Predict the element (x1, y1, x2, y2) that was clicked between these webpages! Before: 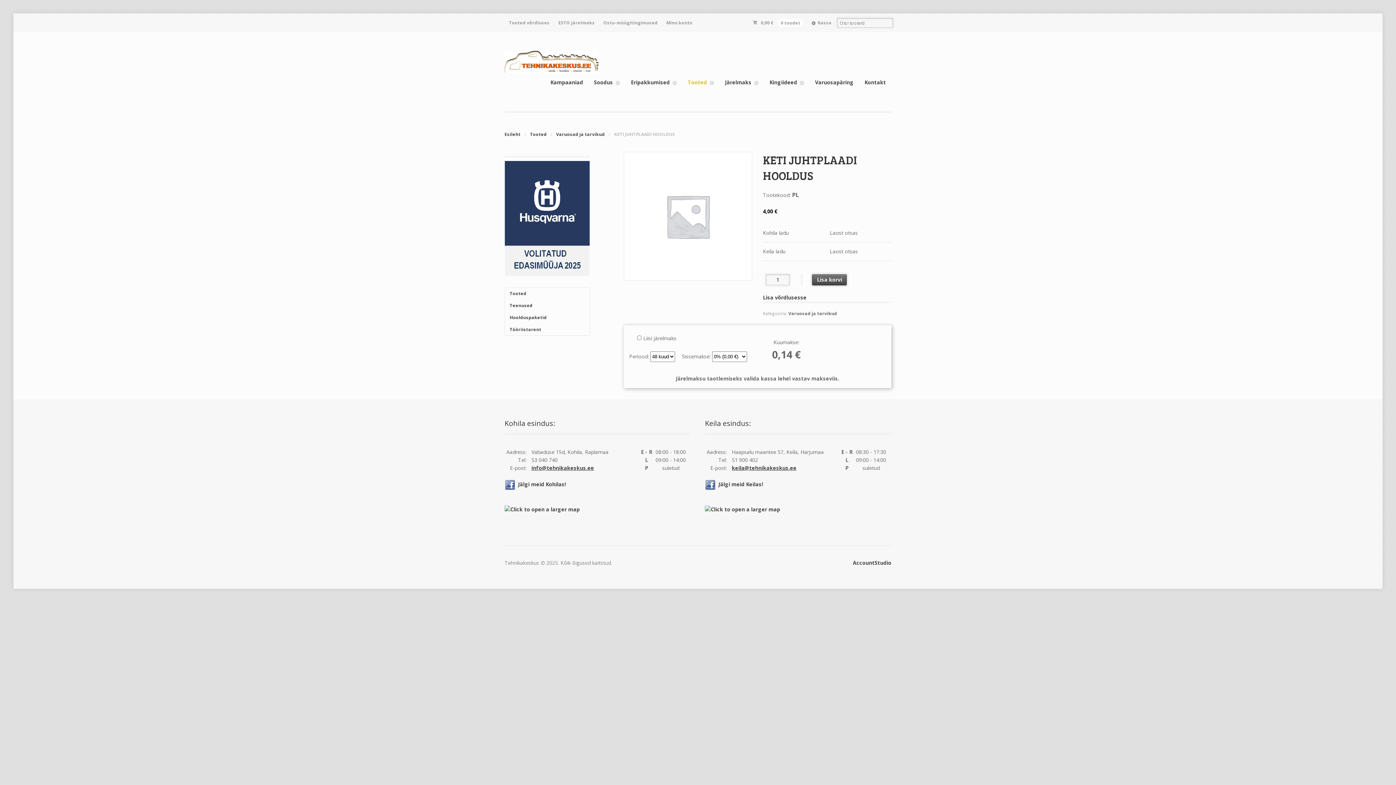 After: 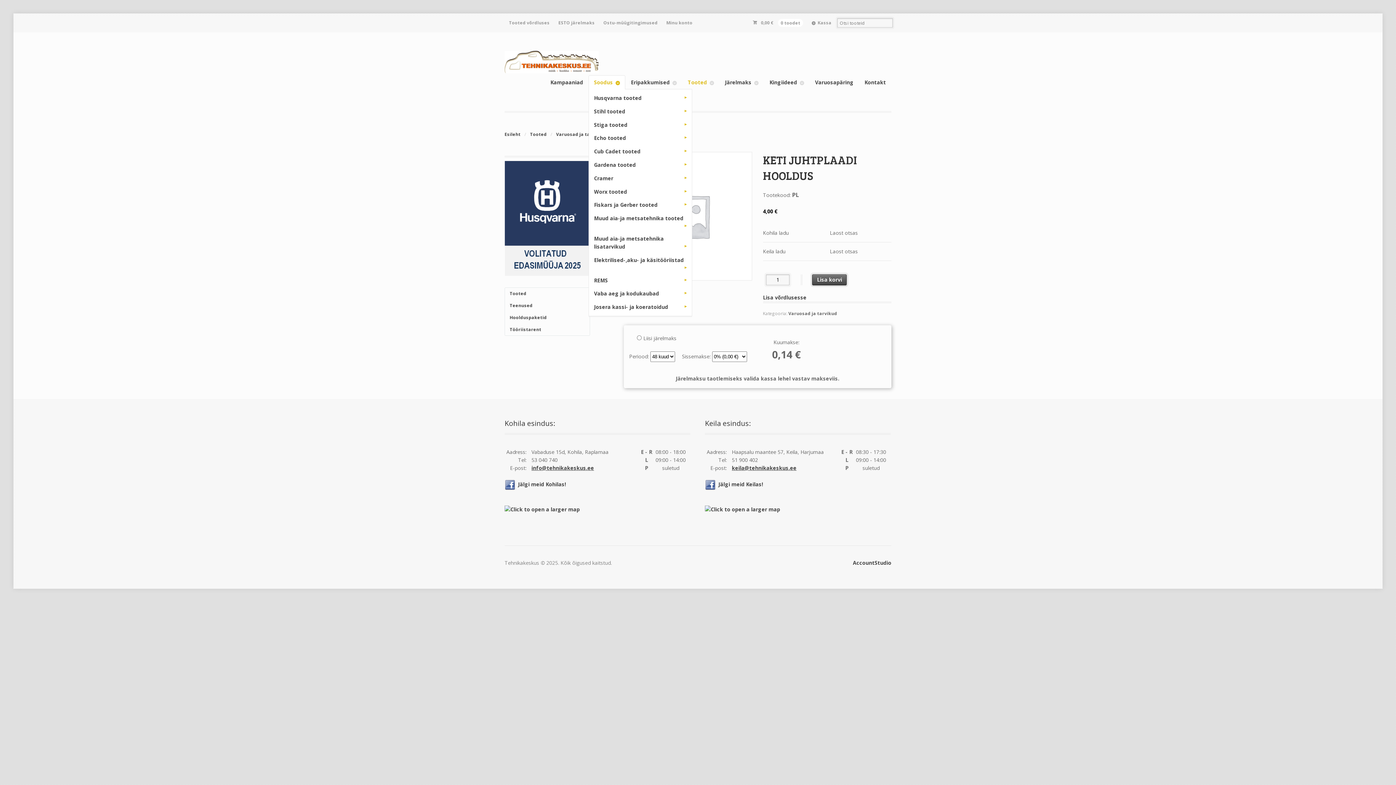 Action: label: Soodus bbox: (588, 75, 625, 89)